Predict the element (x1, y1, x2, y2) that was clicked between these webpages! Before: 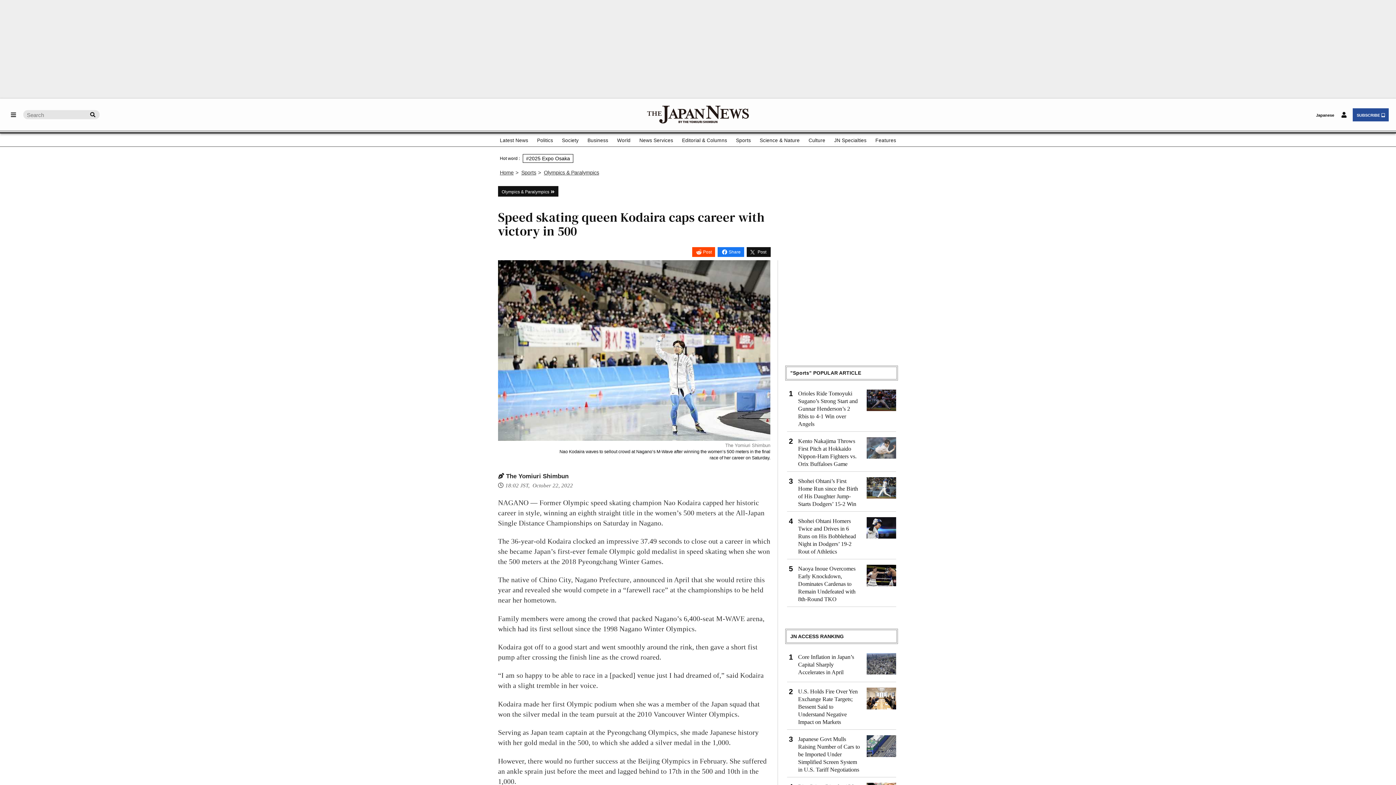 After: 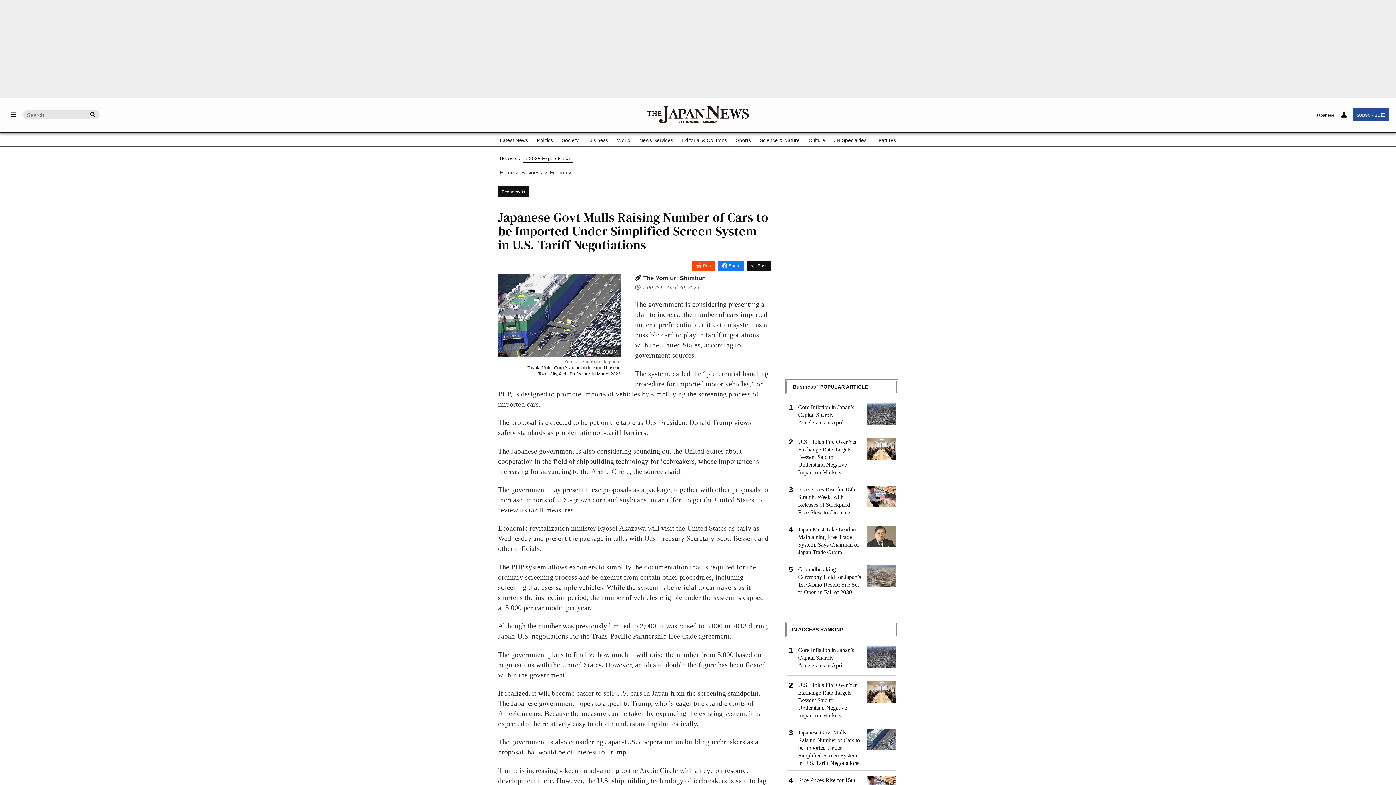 Action: bbox: (798, 735, 896, 773) label: Japanese Govt Mulls Raising Number of Cars to be Imported Under Simplified Screen System in U.S. Tariff Negotiations